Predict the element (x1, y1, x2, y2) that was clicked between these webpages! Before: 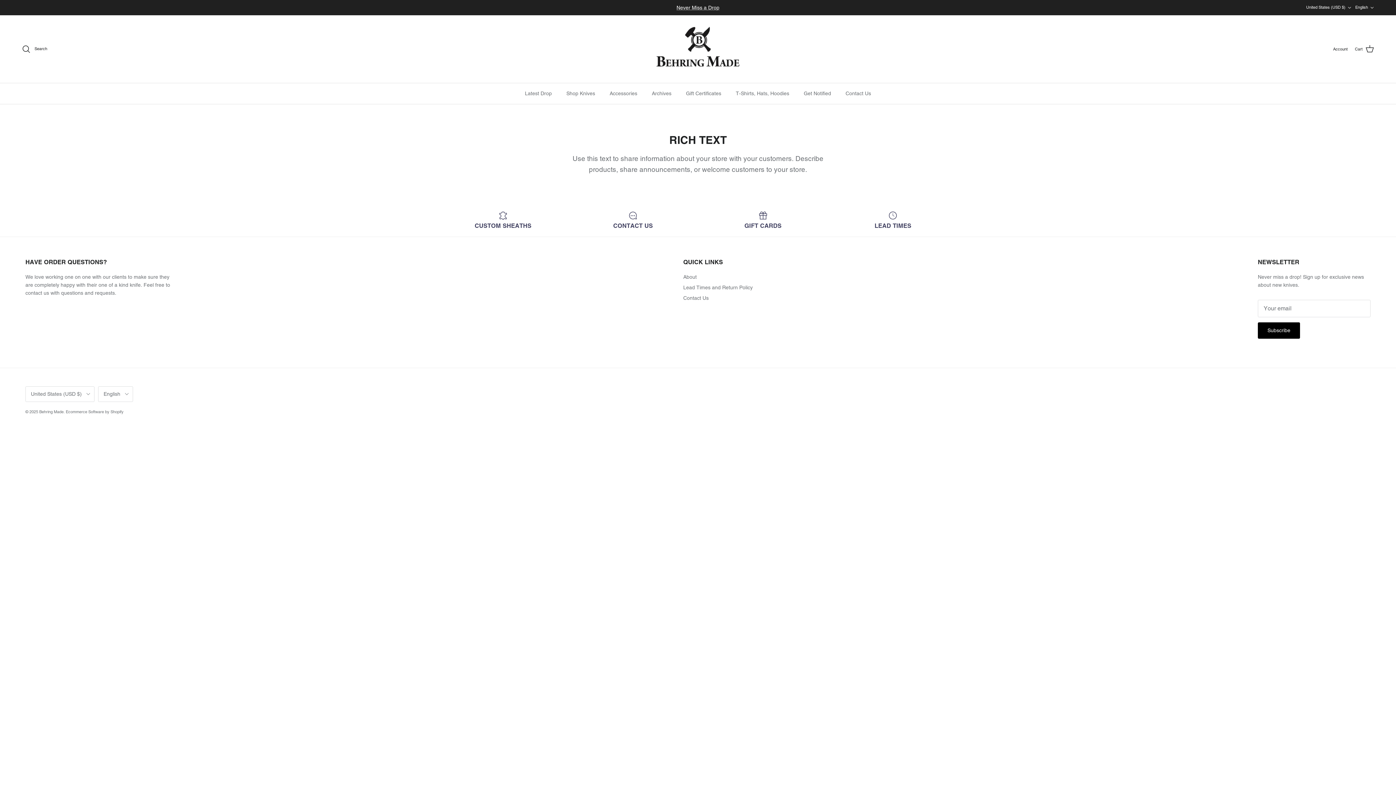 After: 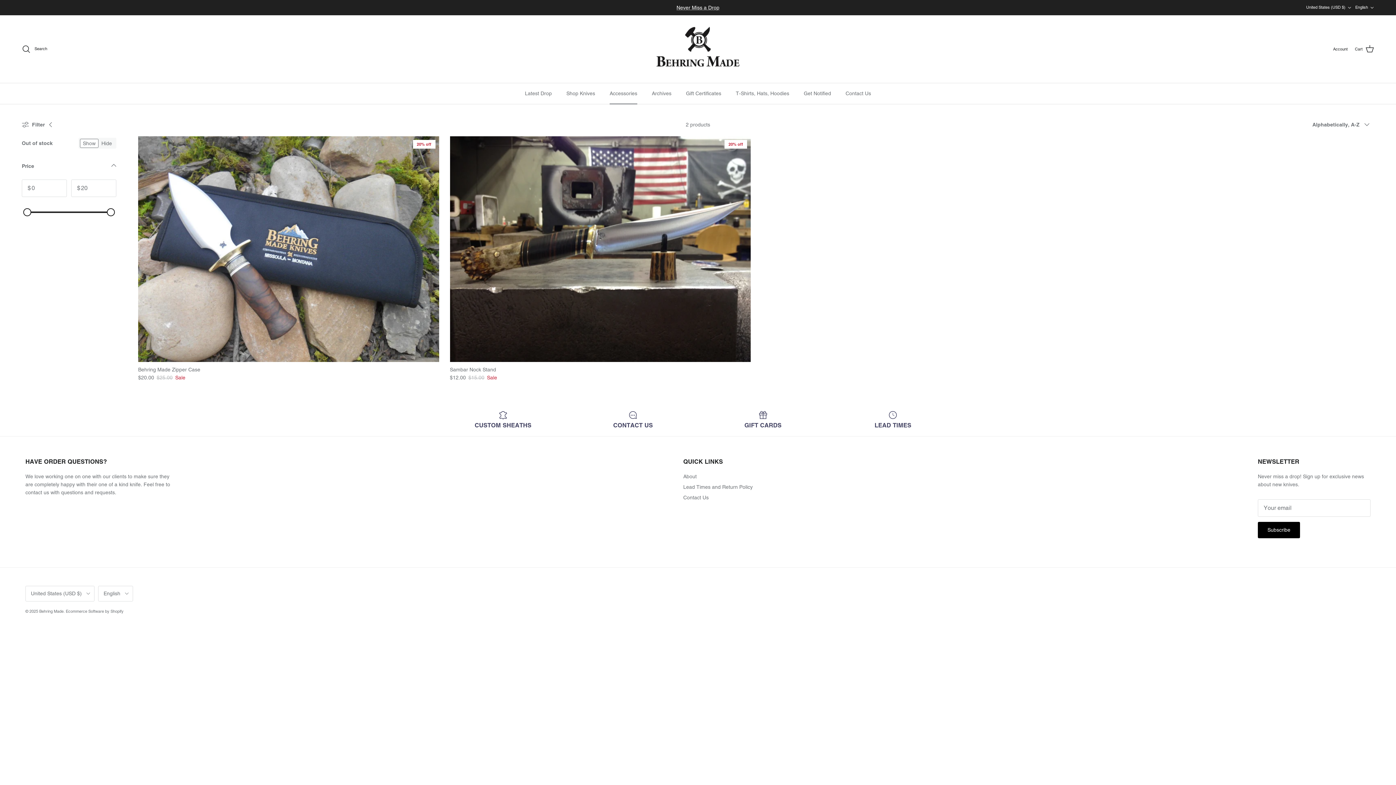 Action: label: Accessories bbox: (603, 83, 644, 104)